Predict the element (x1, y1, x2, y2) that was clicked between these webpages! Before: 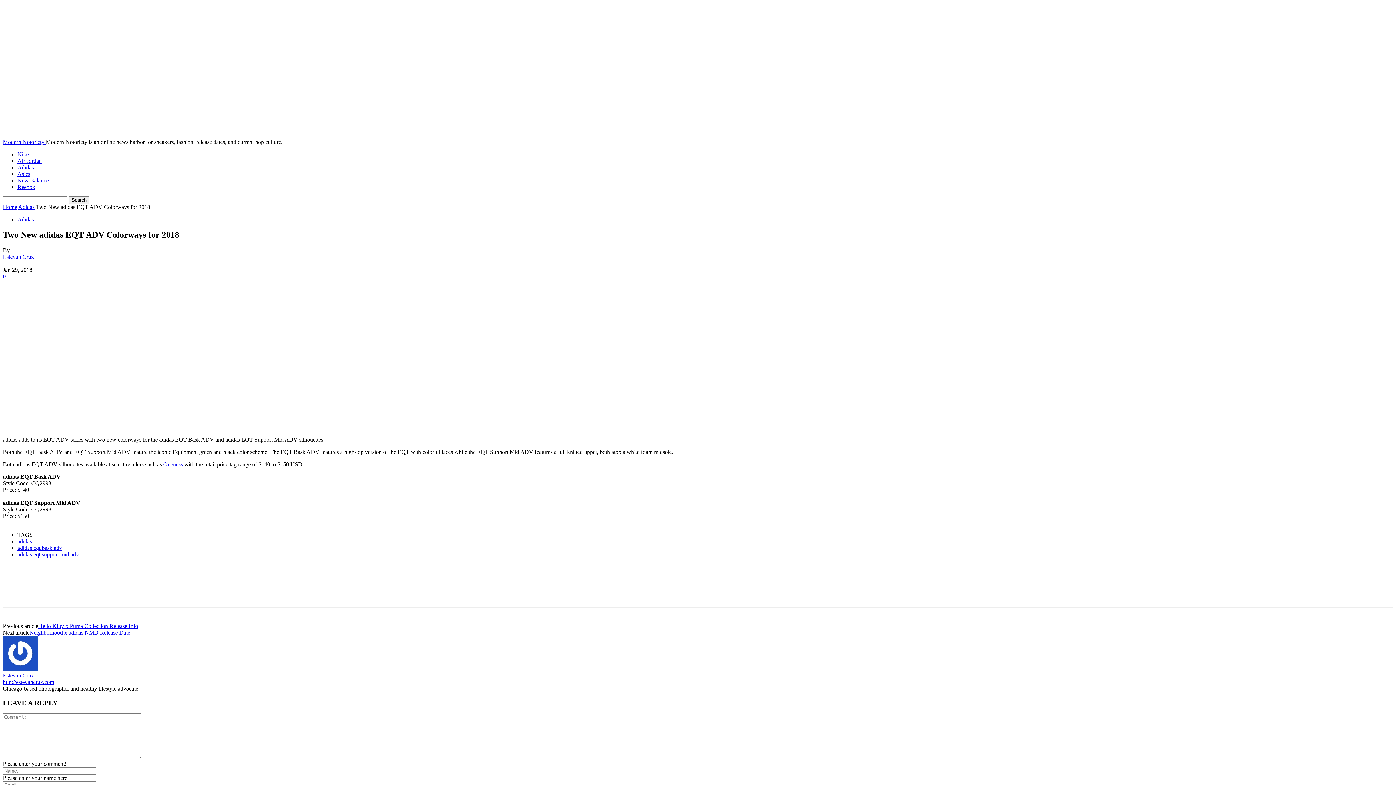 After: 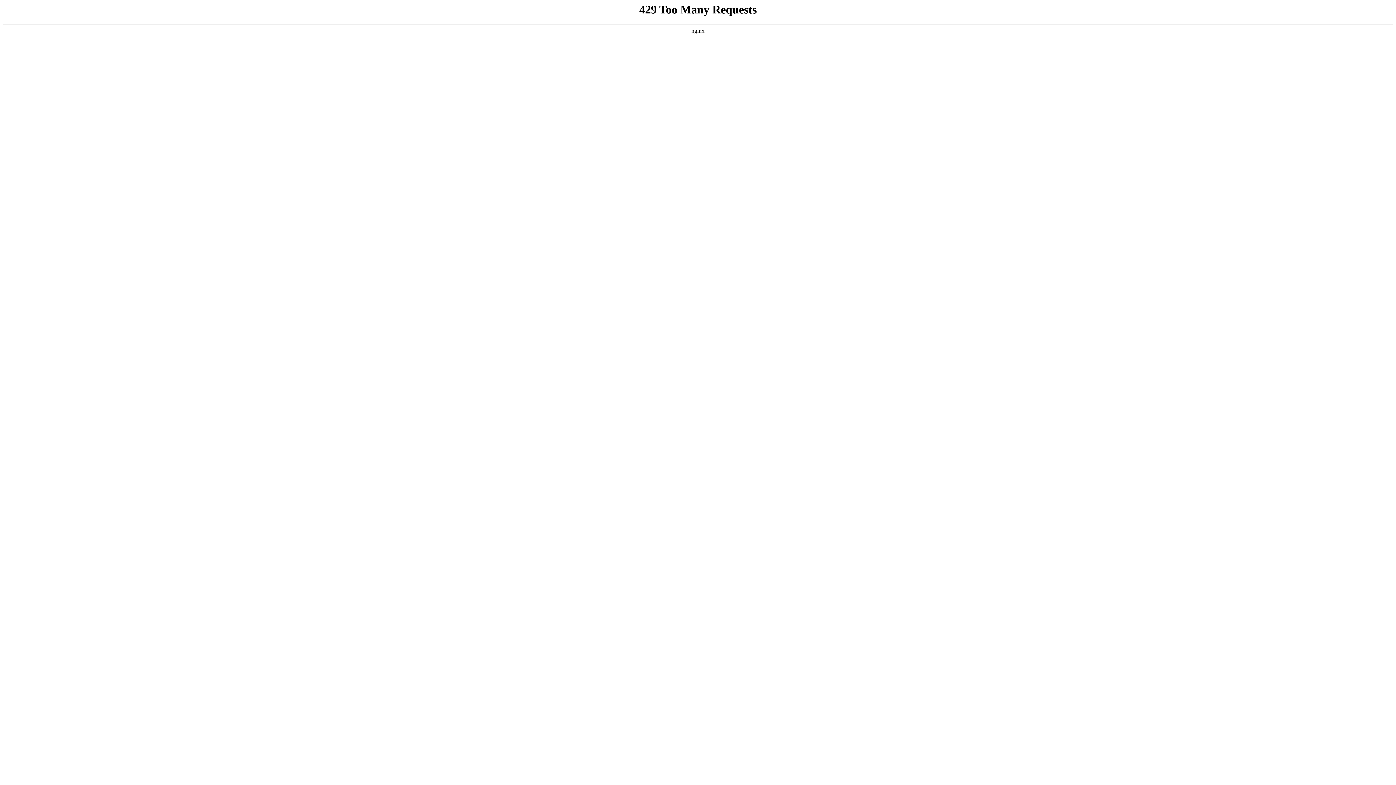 Action: label: Adidas bbox: (18, 204, 34, 210)